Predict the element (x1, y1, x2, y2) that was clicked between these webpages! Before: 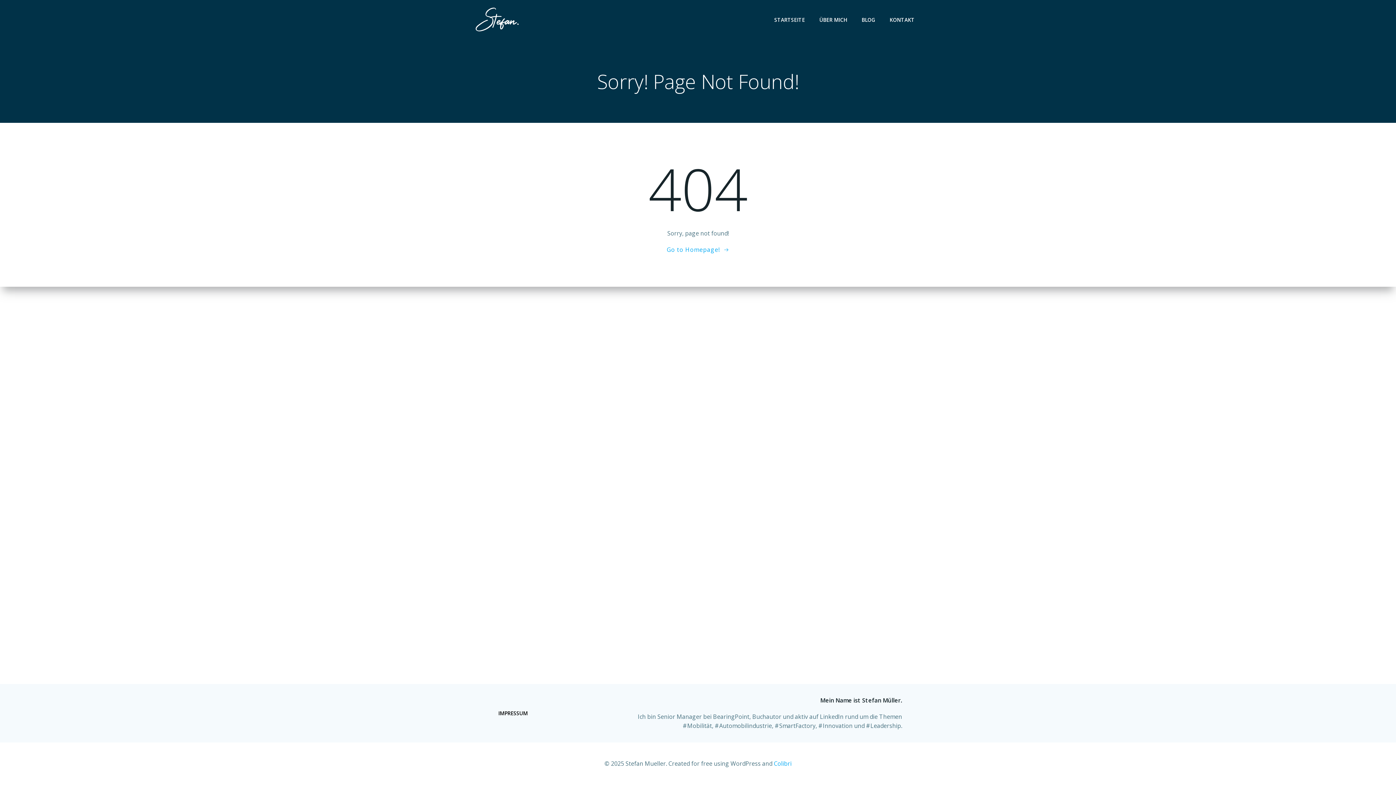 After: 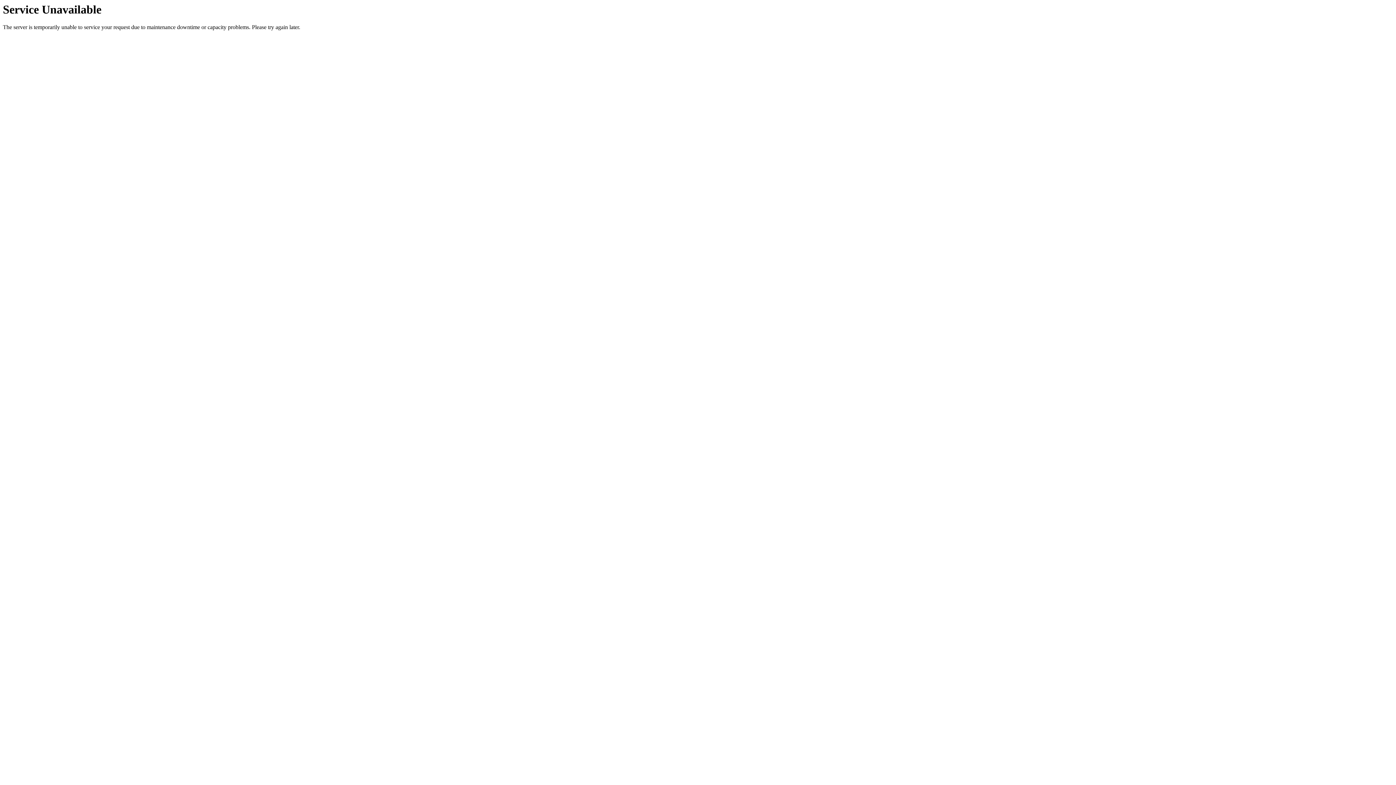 Action: bbox: (474, 7, 521, 32)